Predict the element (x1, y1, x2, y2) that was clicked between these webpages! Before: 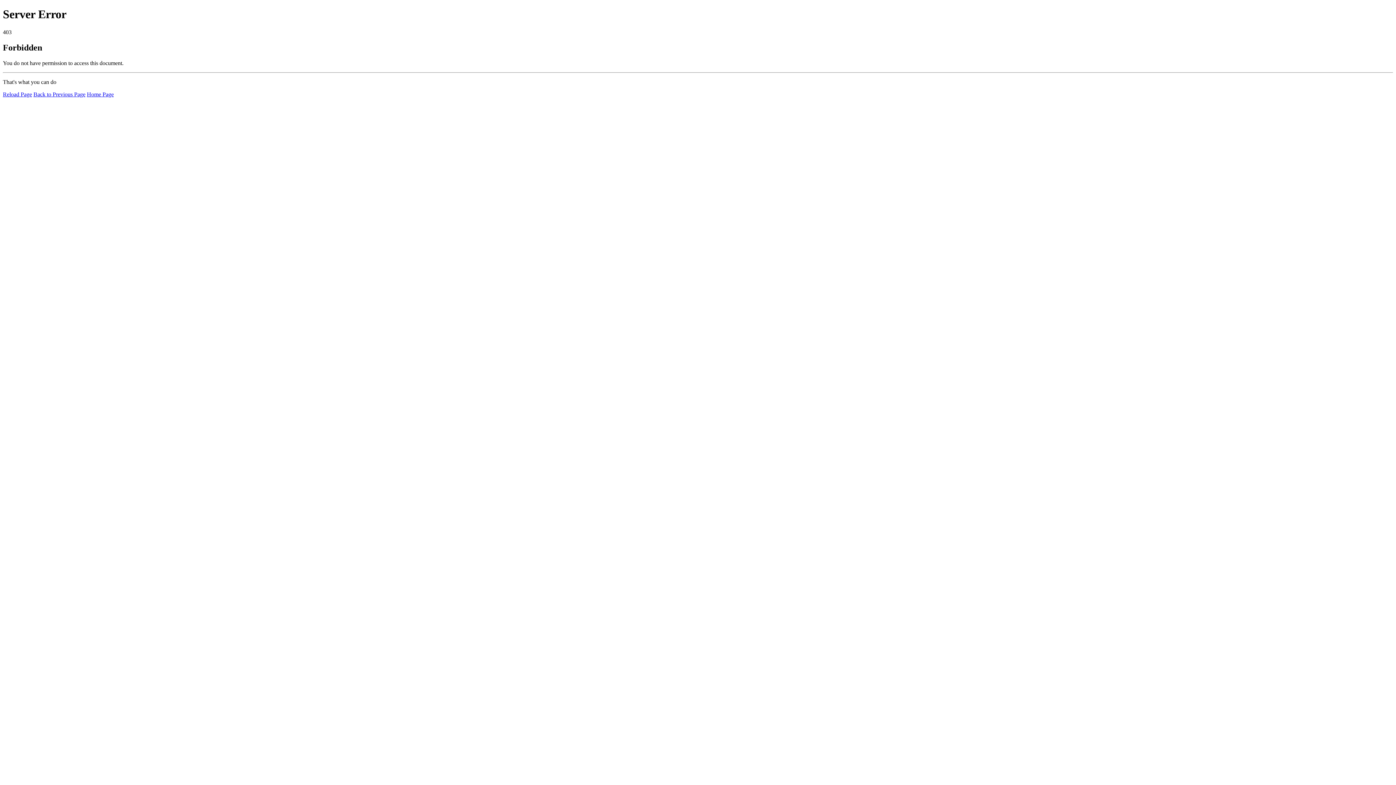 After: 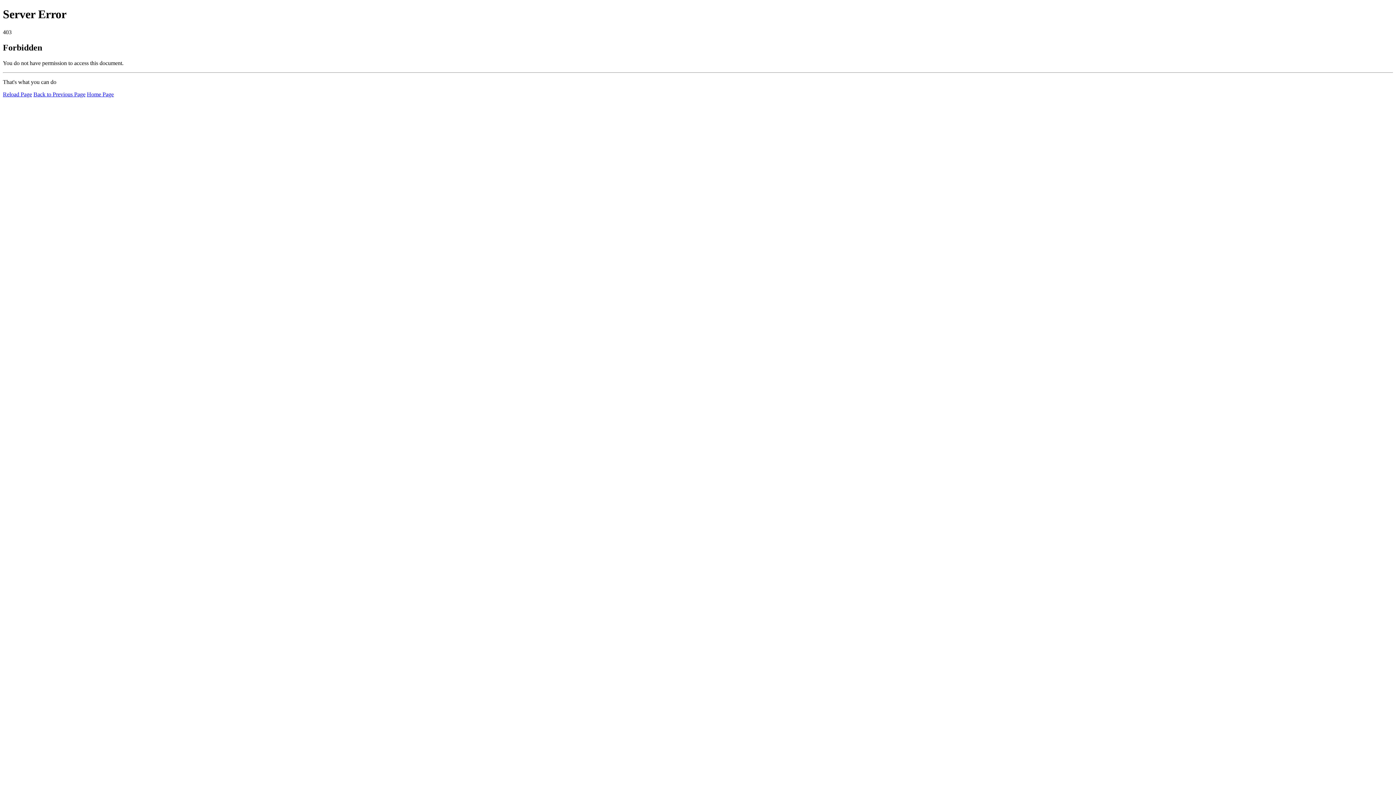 Action: label: Reload Page bbox: (2, 91, 32, 97)